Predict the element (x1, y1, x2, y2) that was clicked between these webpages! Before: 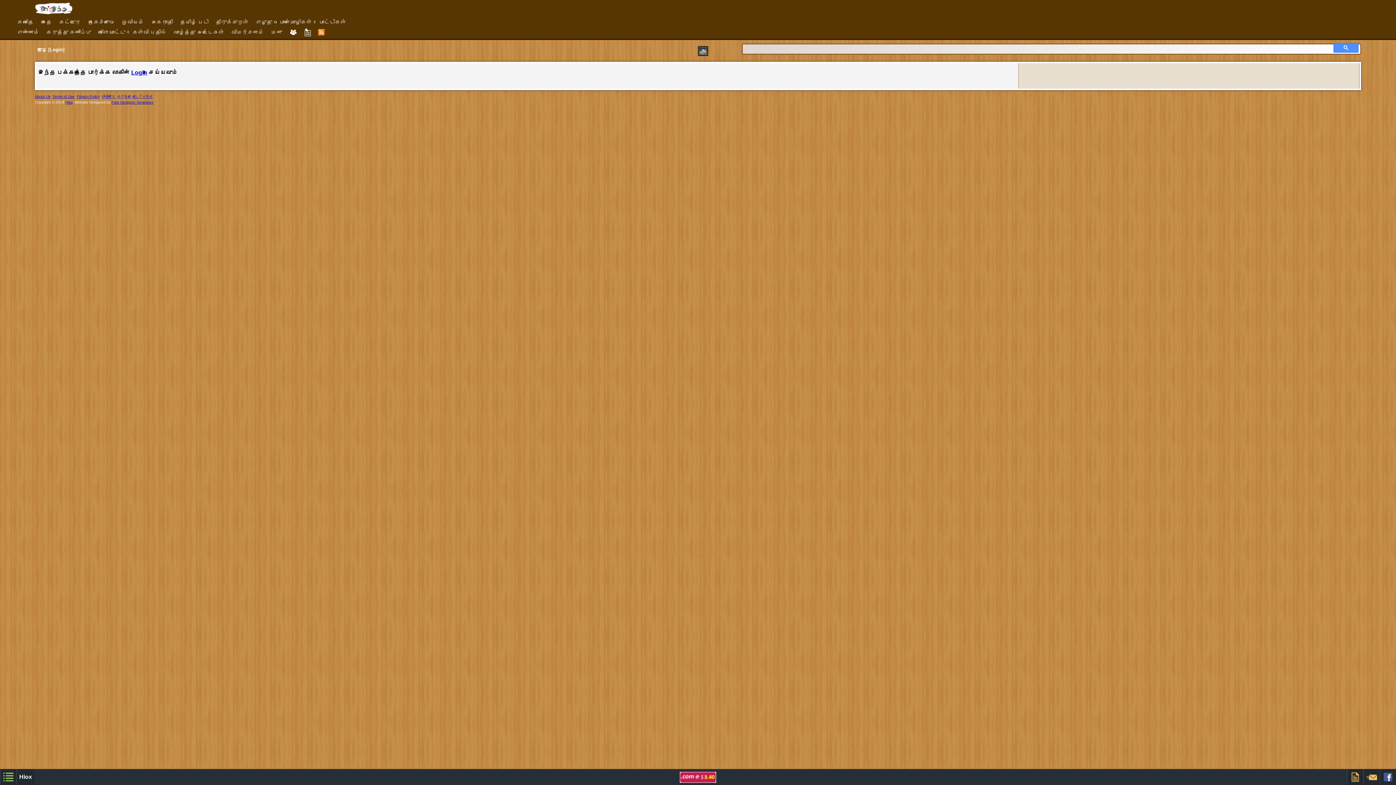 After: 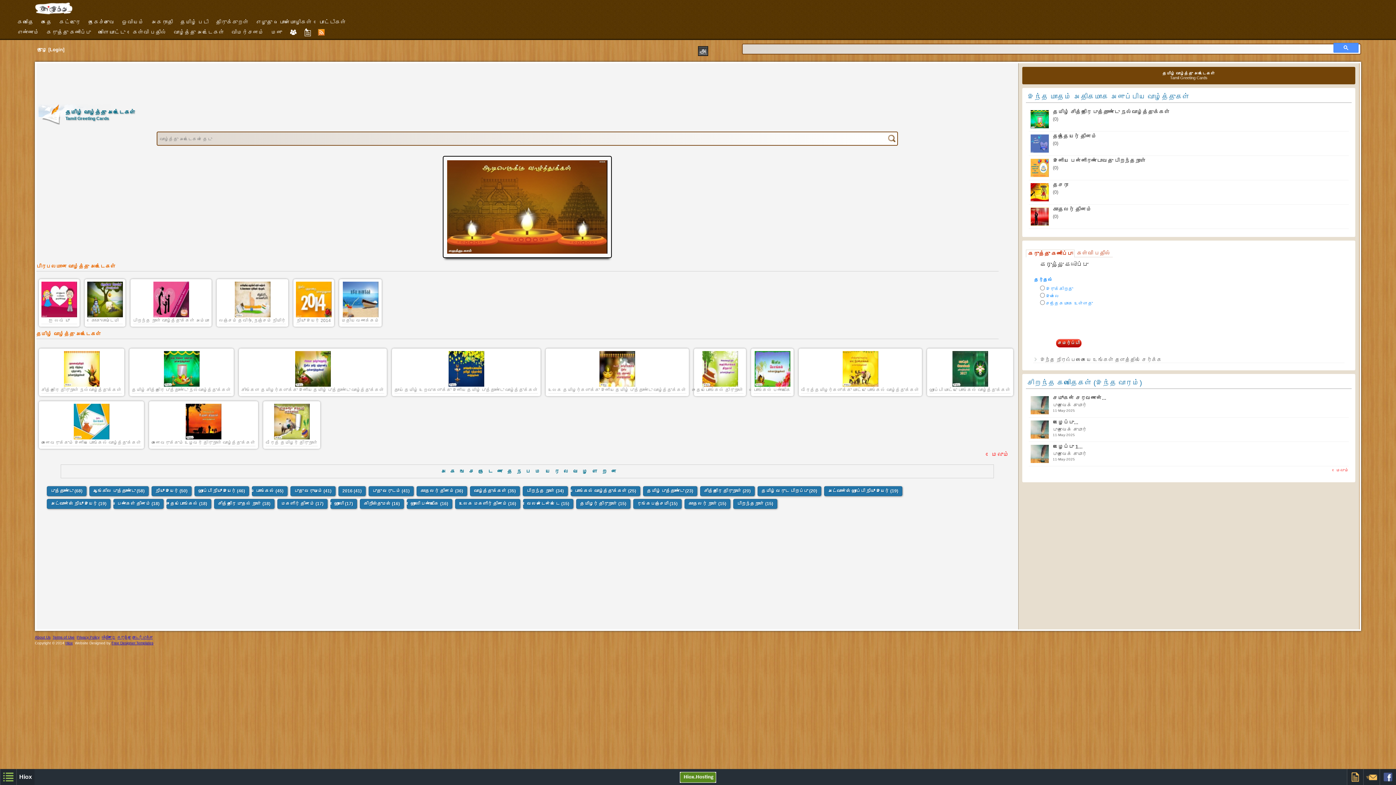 Action: bbox: (170, 27, 228, 37) label: வாழ்த்து அட்டைகள்